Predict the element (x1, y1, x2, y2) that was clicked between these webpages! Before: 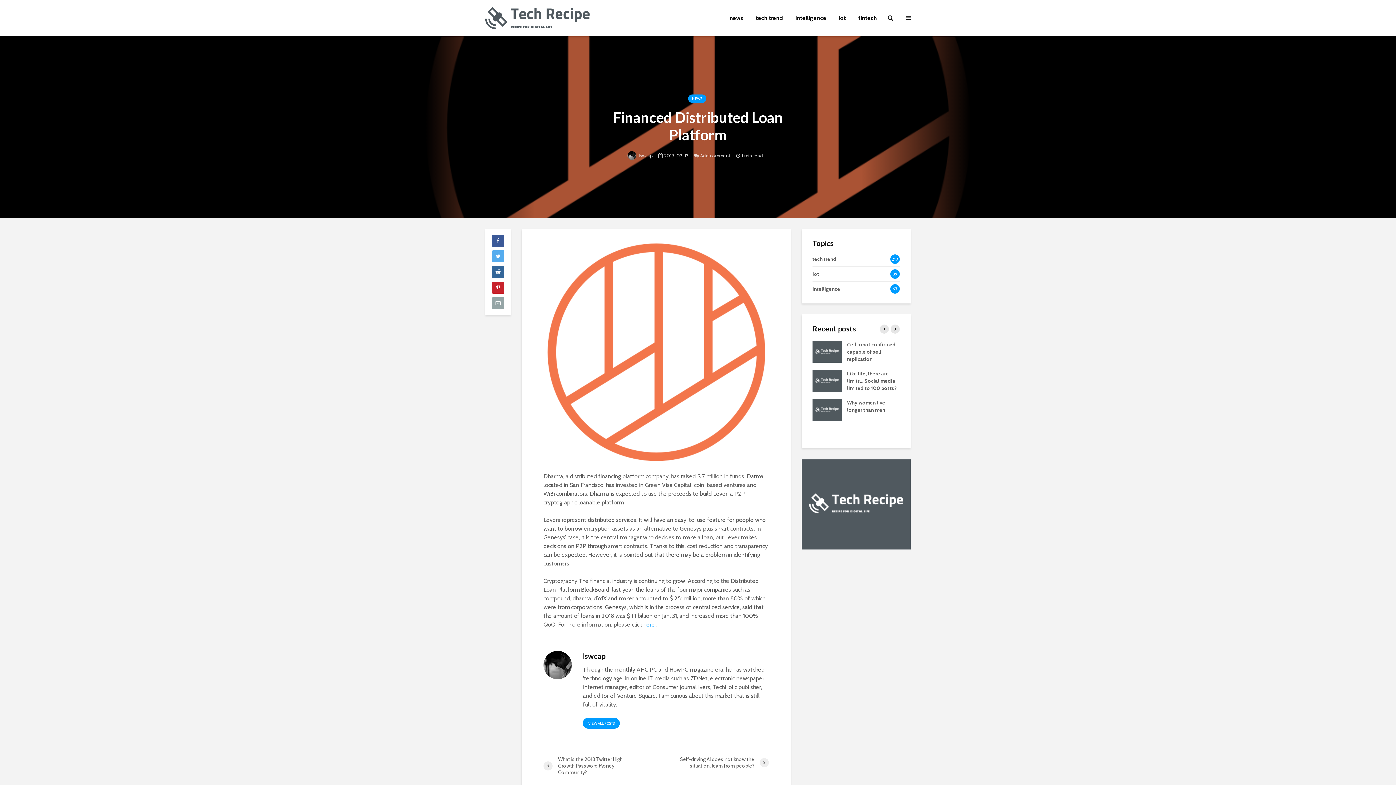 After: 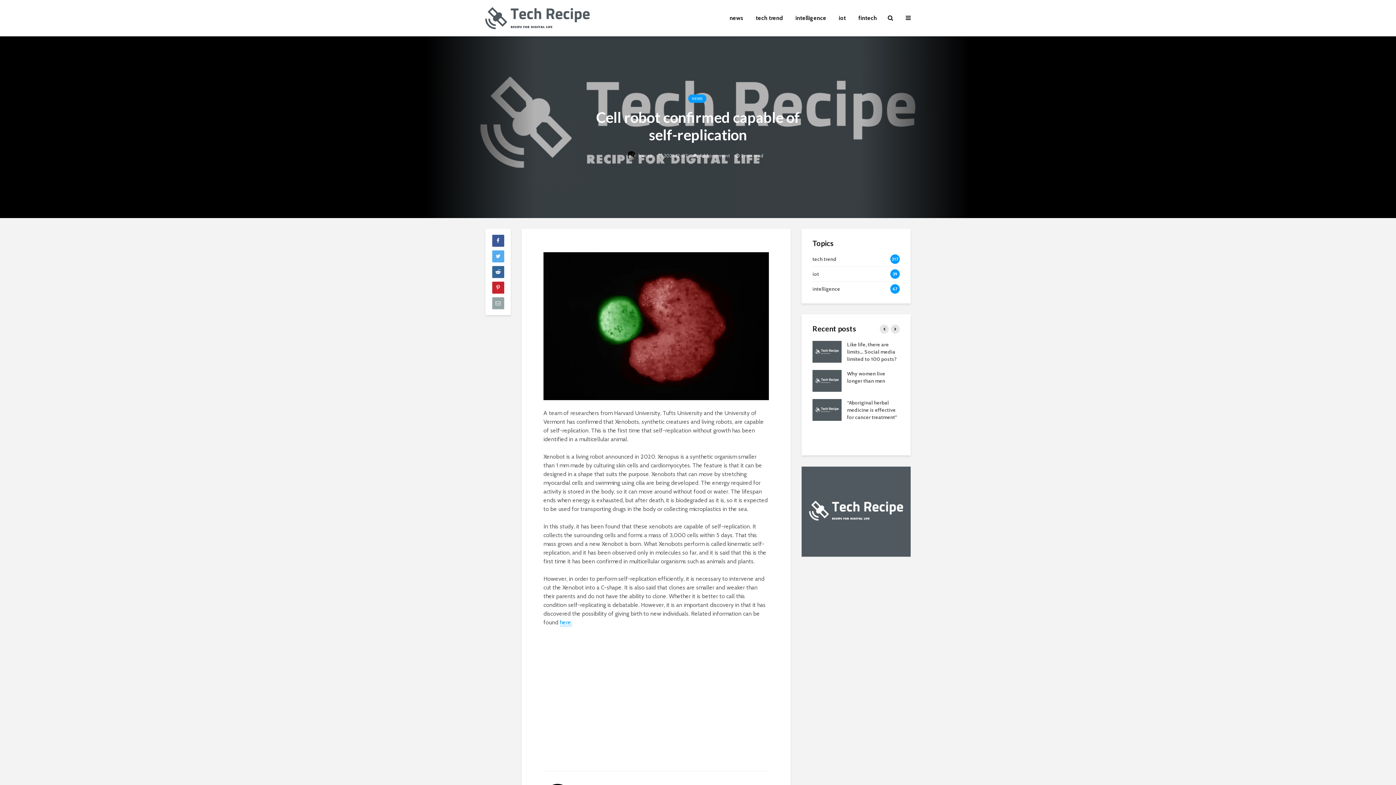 Action: bbox: (847, 341, 896, 362) label: Cell robot confirmed capable of self-replication